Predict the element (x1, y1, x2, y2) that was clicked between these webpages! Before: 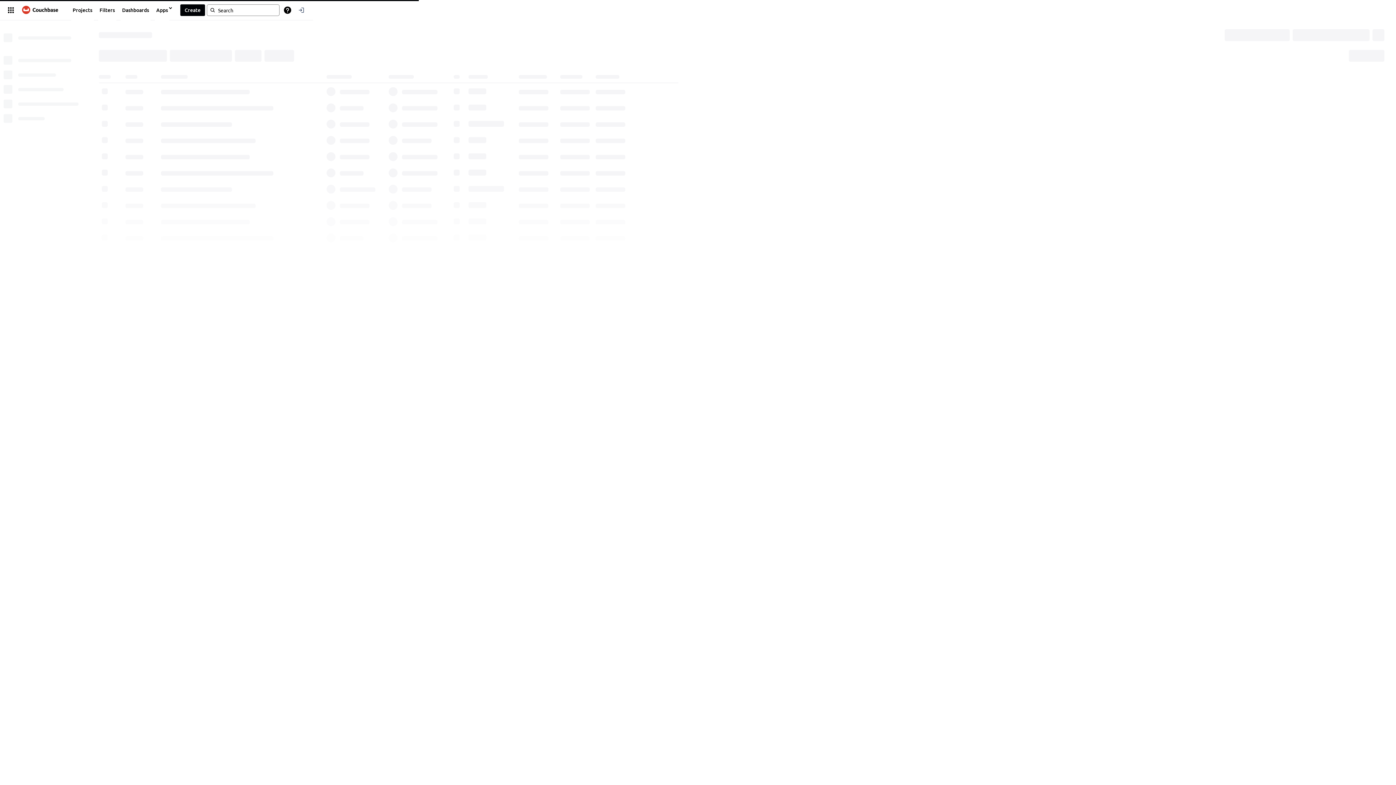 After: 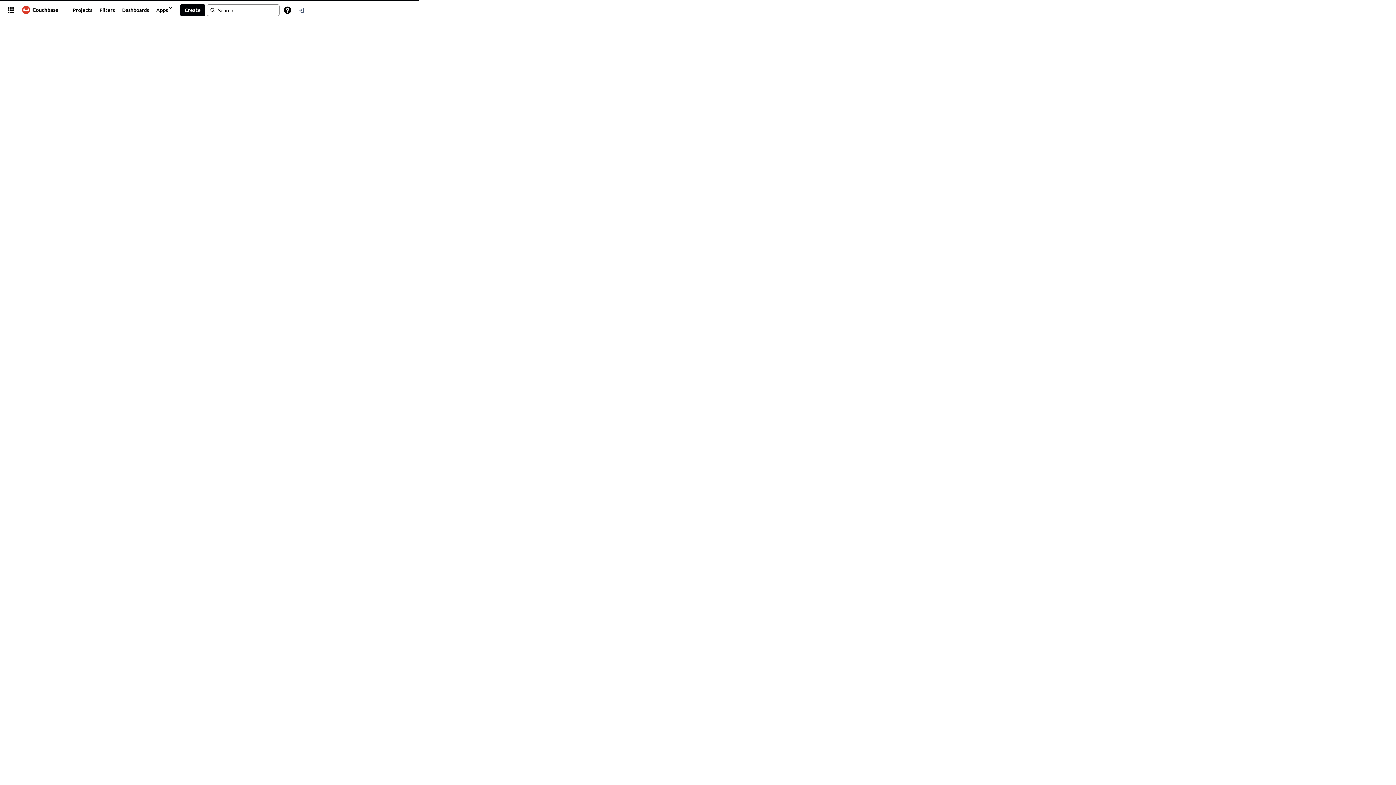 Action: bbox: (17, 3, 63, 16)